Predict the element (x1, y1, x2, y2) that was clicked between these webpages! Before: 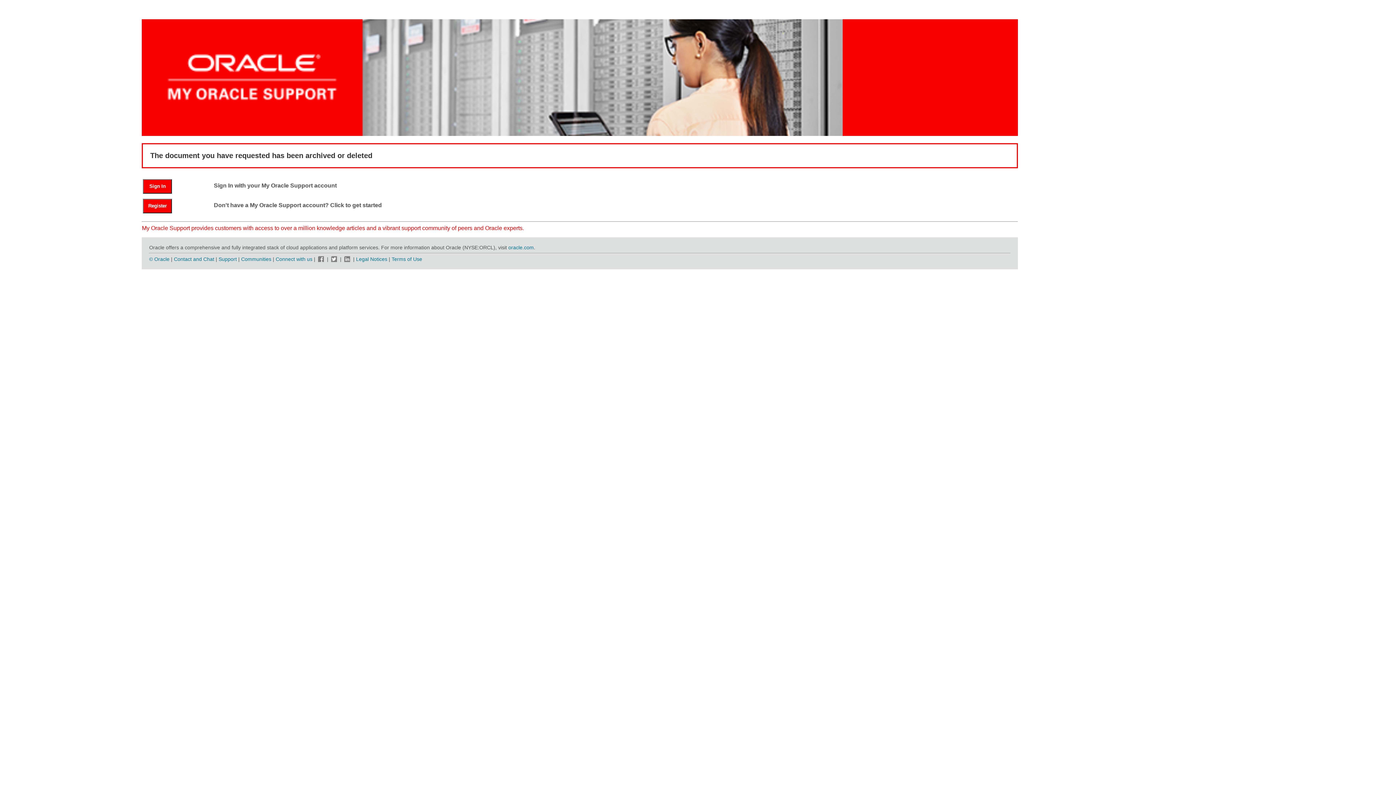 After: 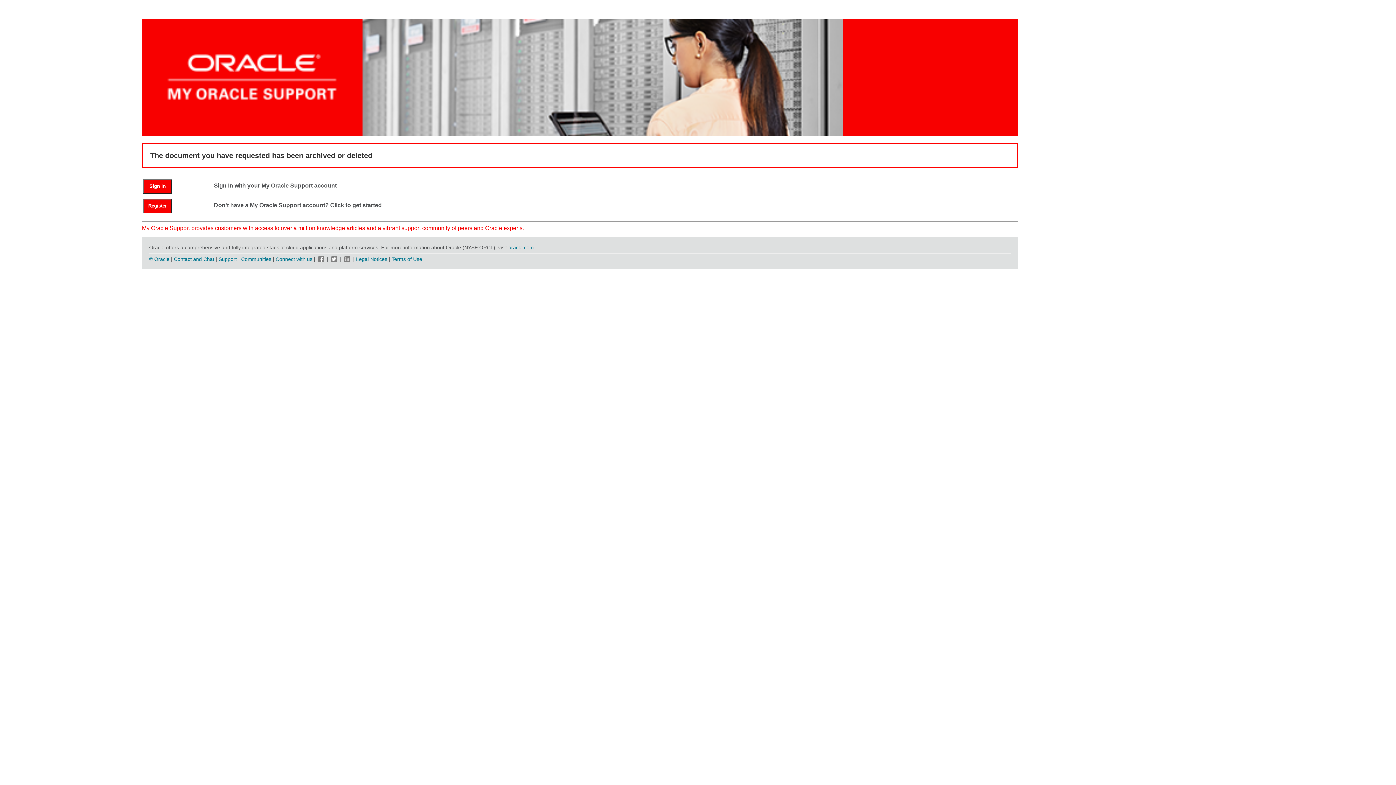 Action: bbox: (329, 256, 338, 262)